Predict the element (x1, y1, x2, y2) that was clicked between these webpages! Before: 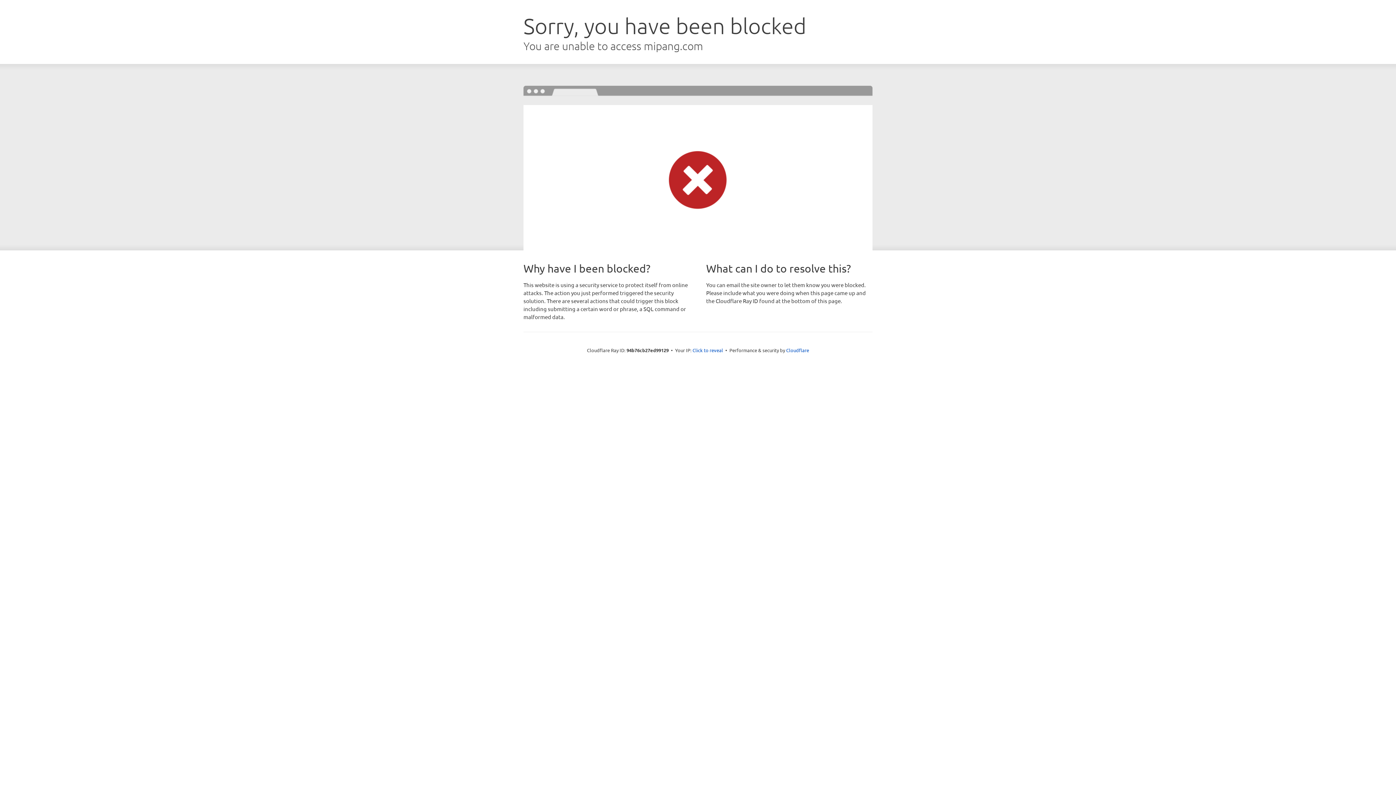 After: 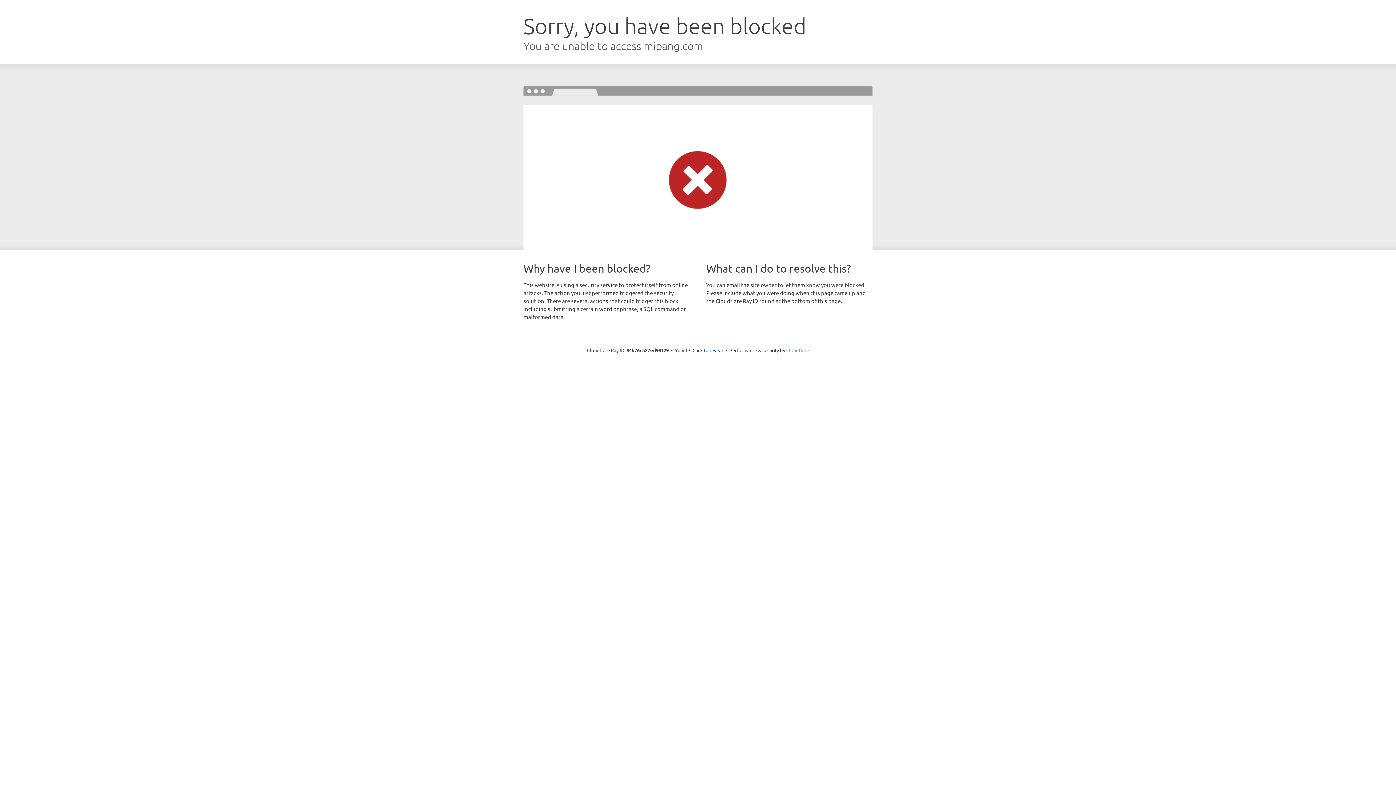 Action: bbox: (786, 347, 809, 353) label: Cloudflare